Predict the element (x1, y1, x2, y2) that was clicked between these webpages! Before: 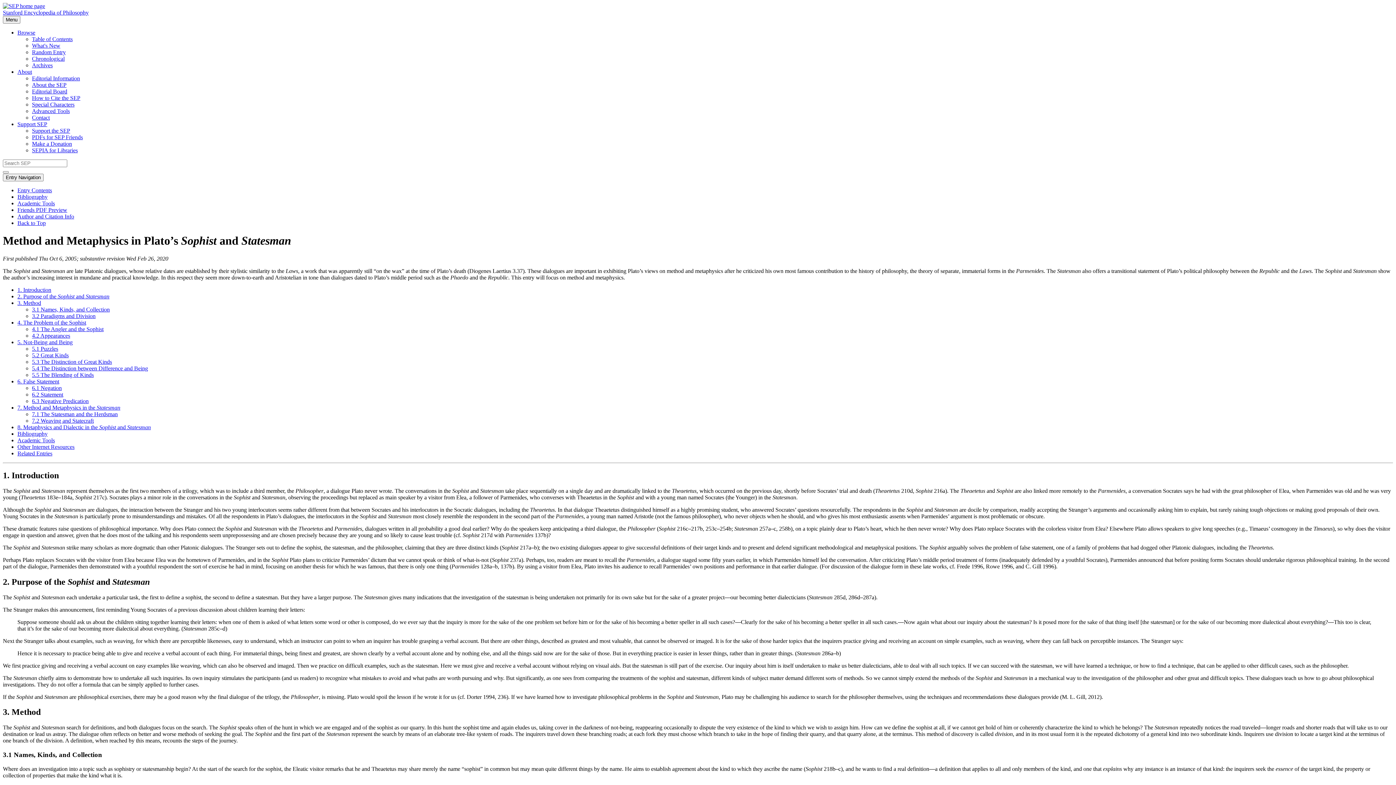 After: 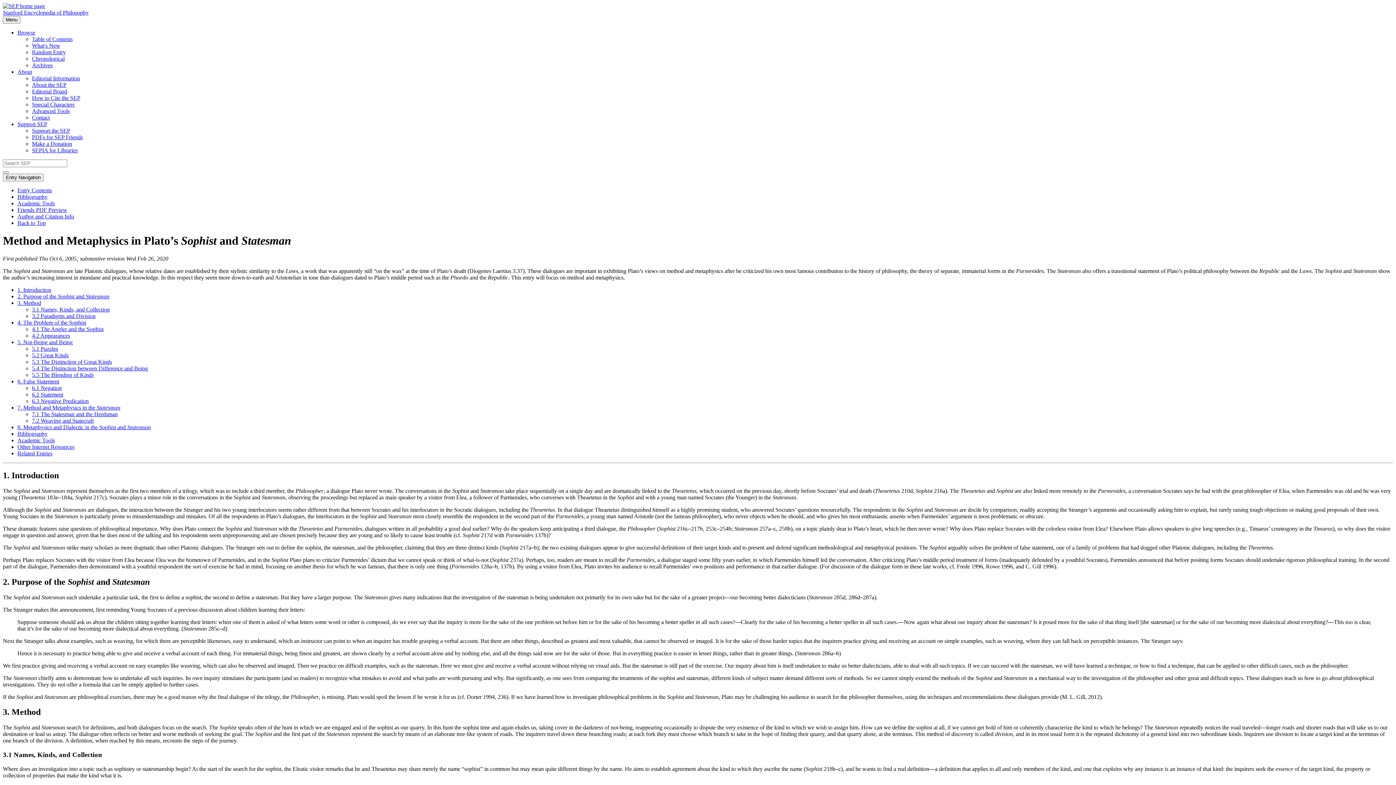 Action: bbox: (17, 29, 35, 35) label: Browse